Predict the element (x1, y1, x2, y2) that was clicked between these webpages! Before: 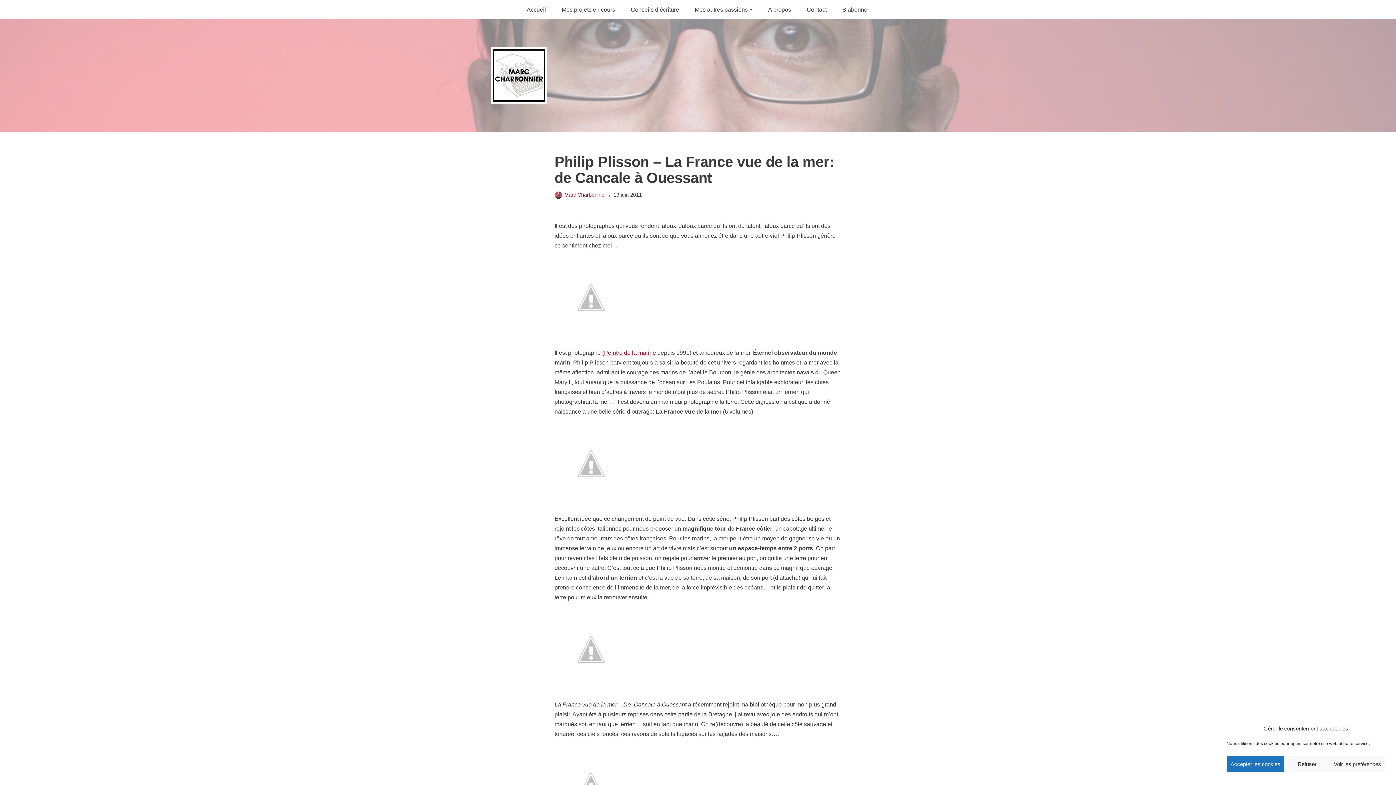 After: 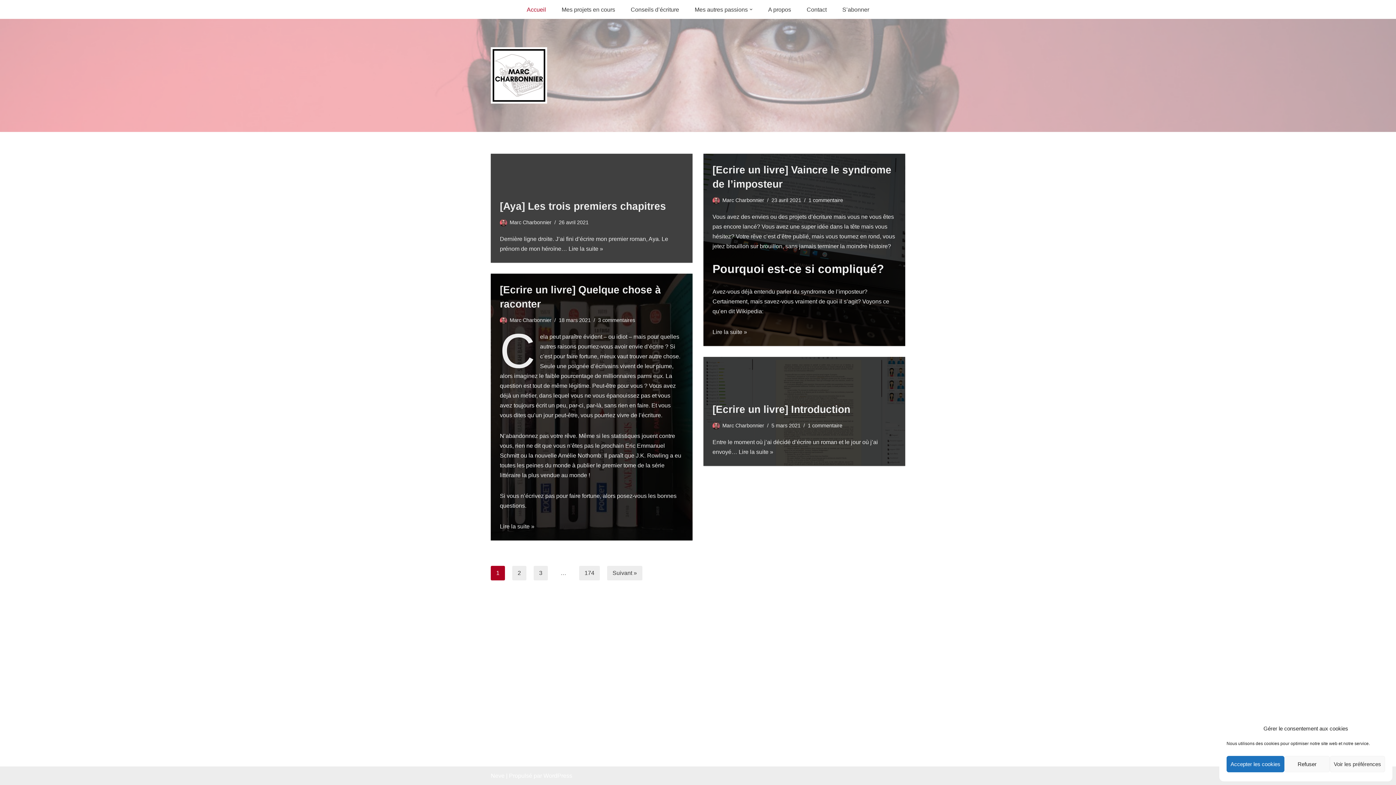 Action: label: Accueil bbox: (526, 2, 546, 16)